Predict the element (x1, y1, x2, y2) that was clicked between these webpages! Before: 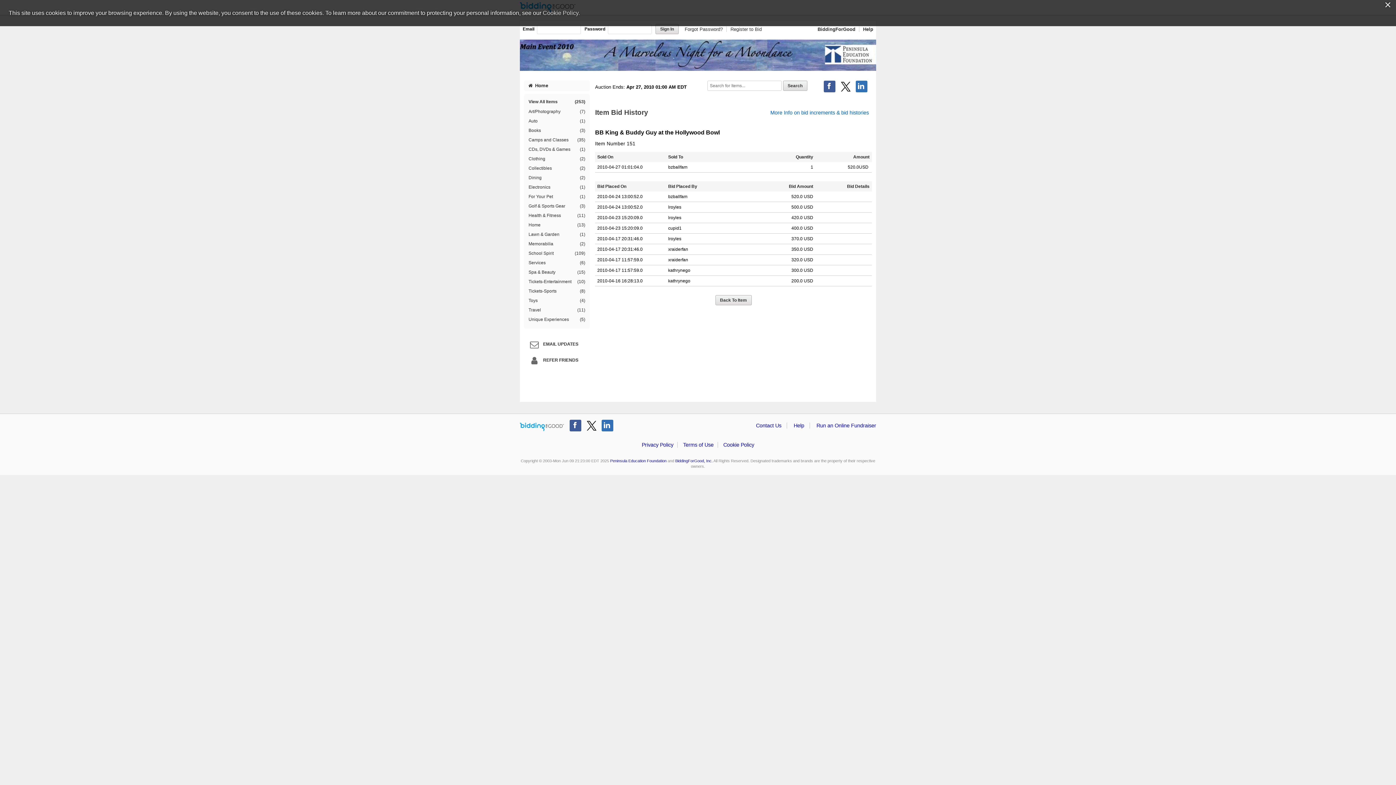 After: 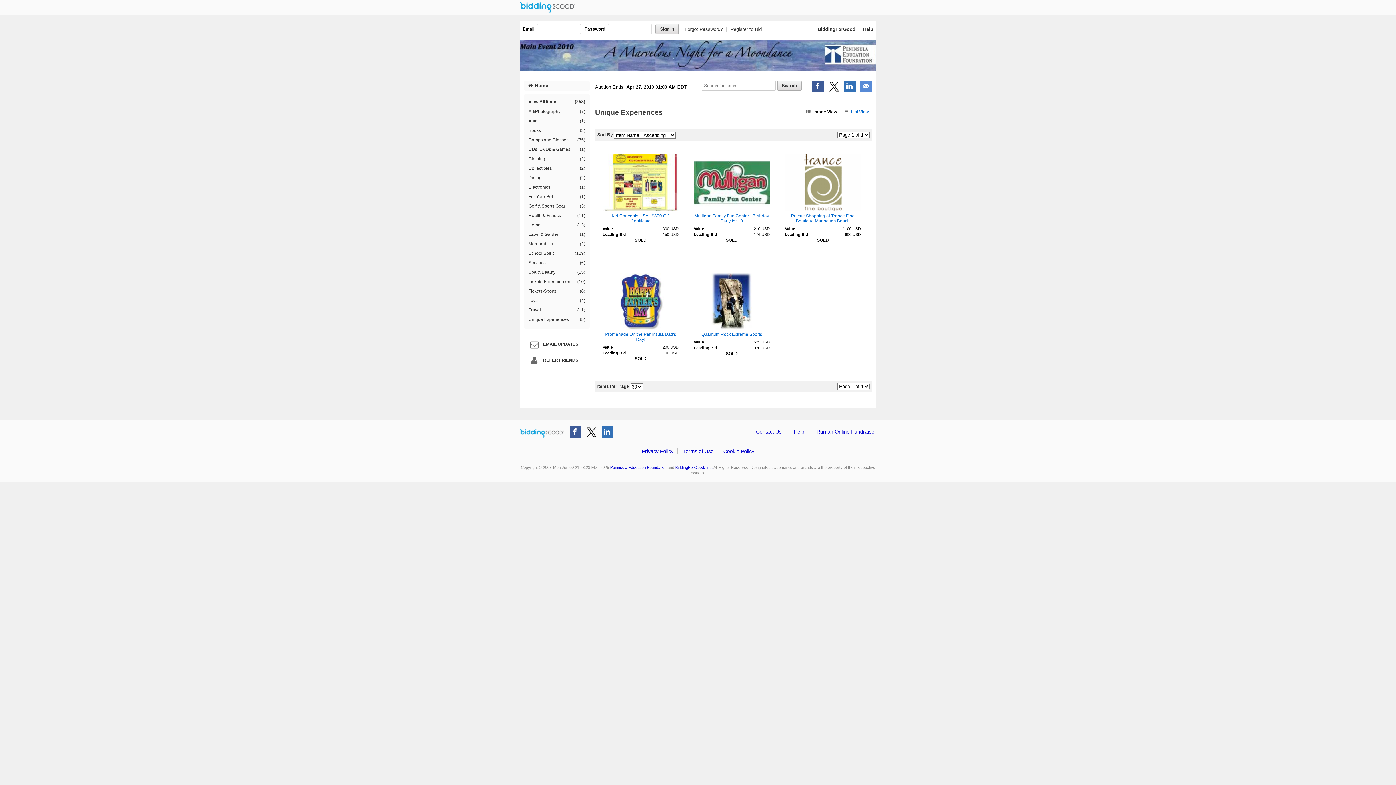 Action: label: Unique Experiences
(5) bbox: (527, 315, 586, 324)